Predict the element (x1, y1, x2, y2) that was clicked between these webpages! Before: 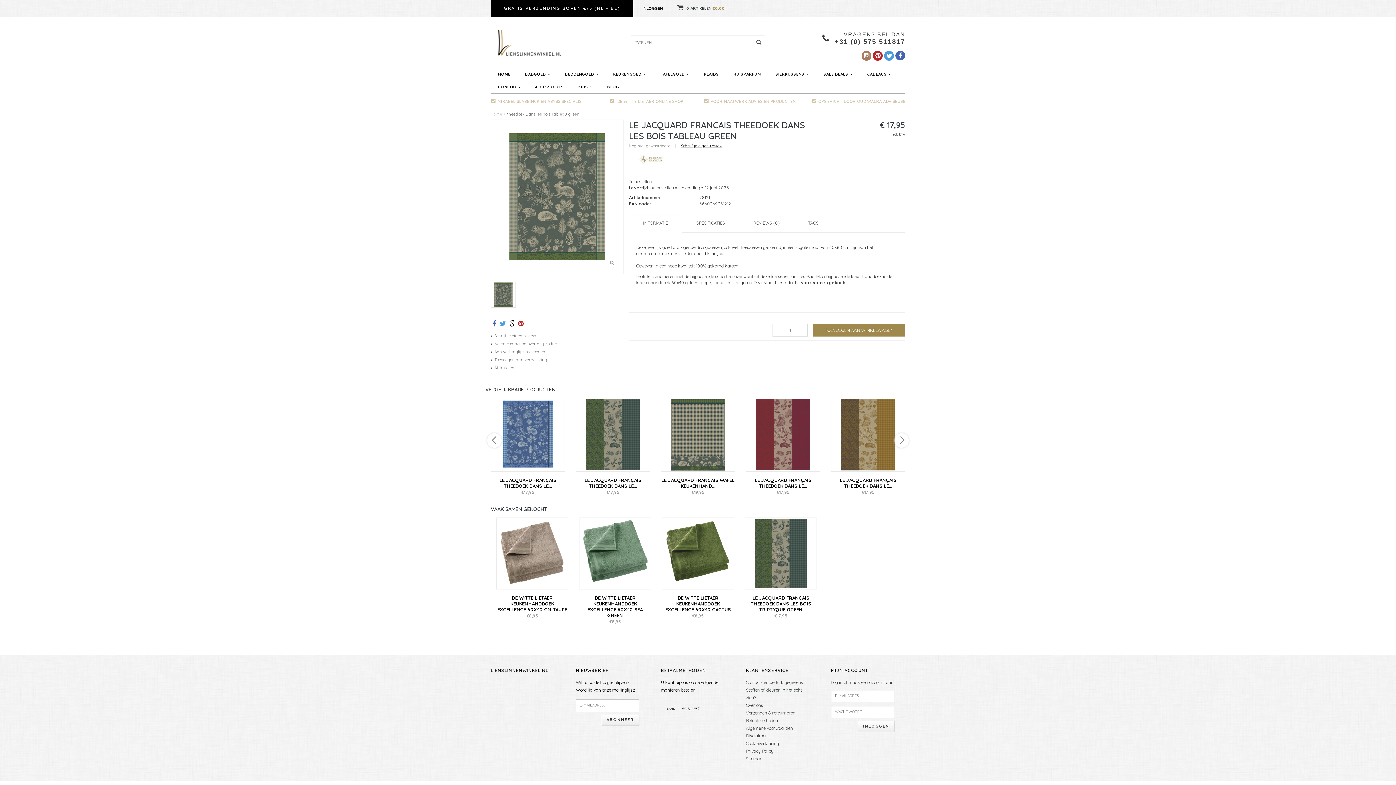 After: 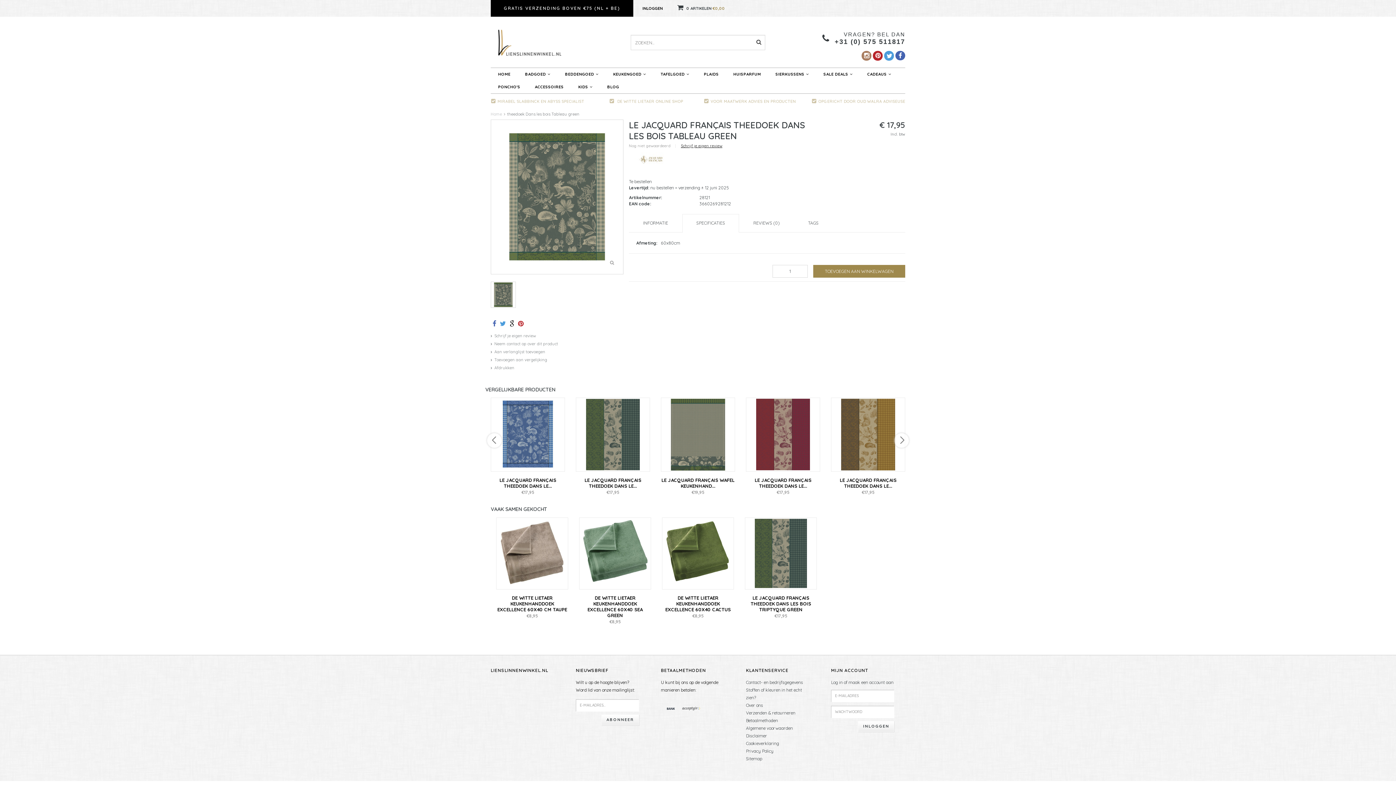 Action: label: SPECIFICATIES bbox: (691, 214, 730, 231)